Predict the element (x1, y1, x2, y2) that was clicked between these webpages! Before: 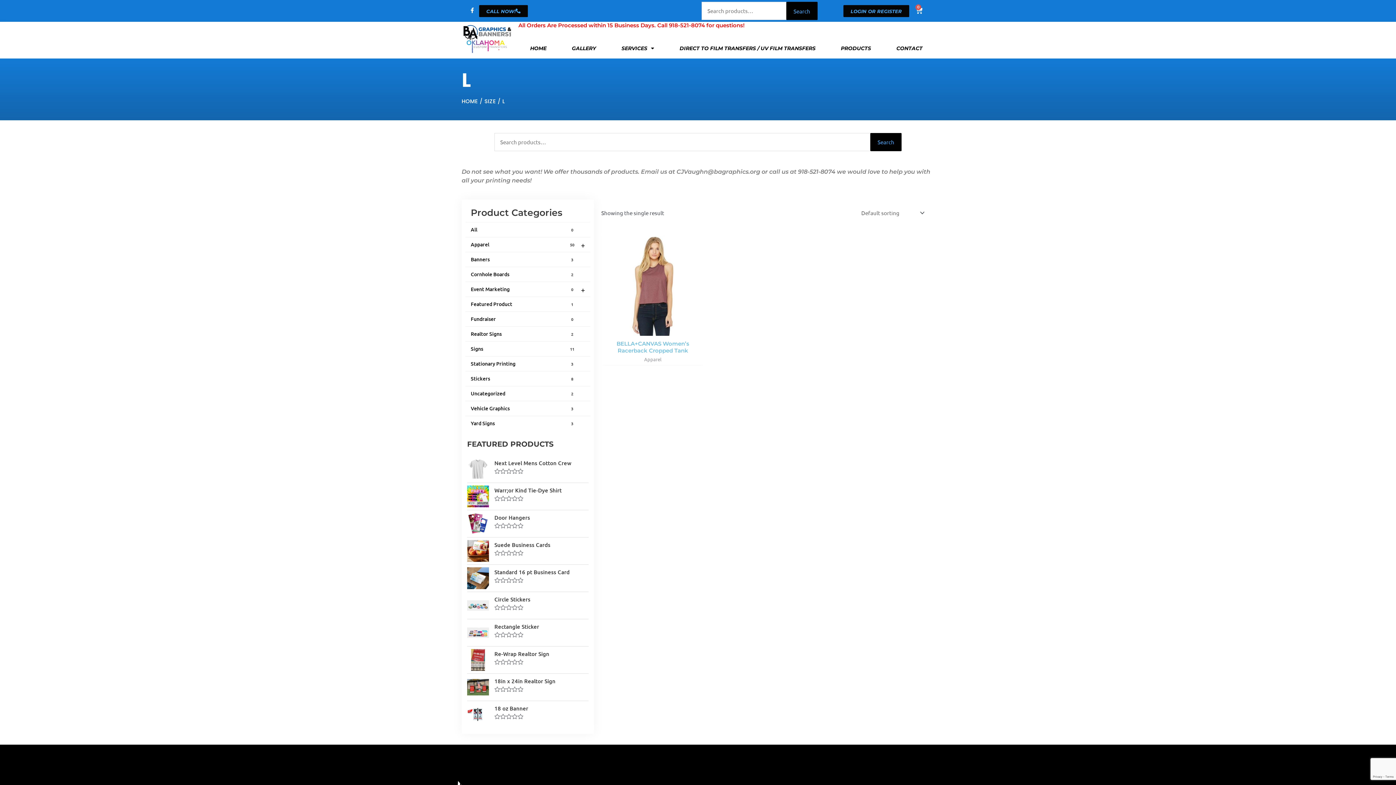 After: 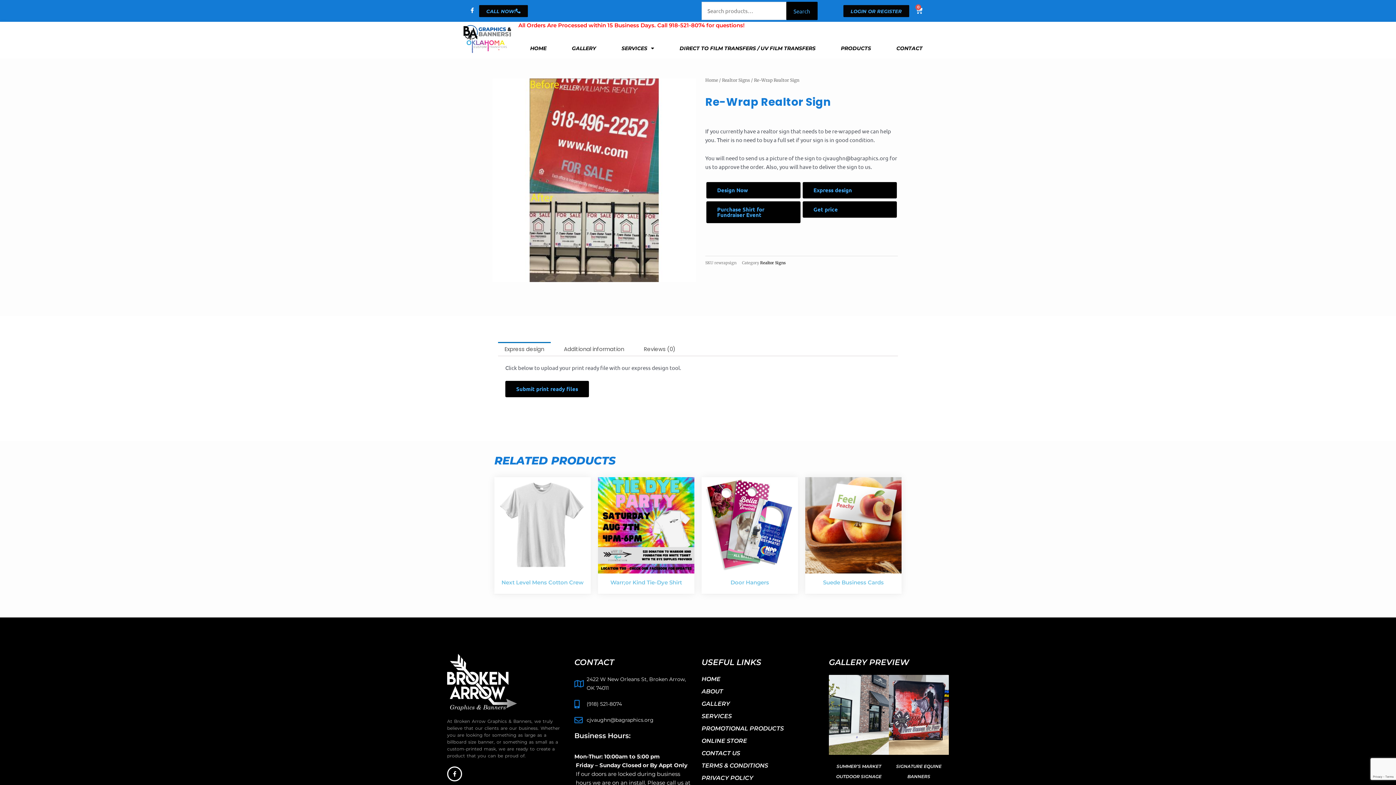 Action: bbox: (494, 650, 588, 658) label: Re-Wrap Realtor Sign